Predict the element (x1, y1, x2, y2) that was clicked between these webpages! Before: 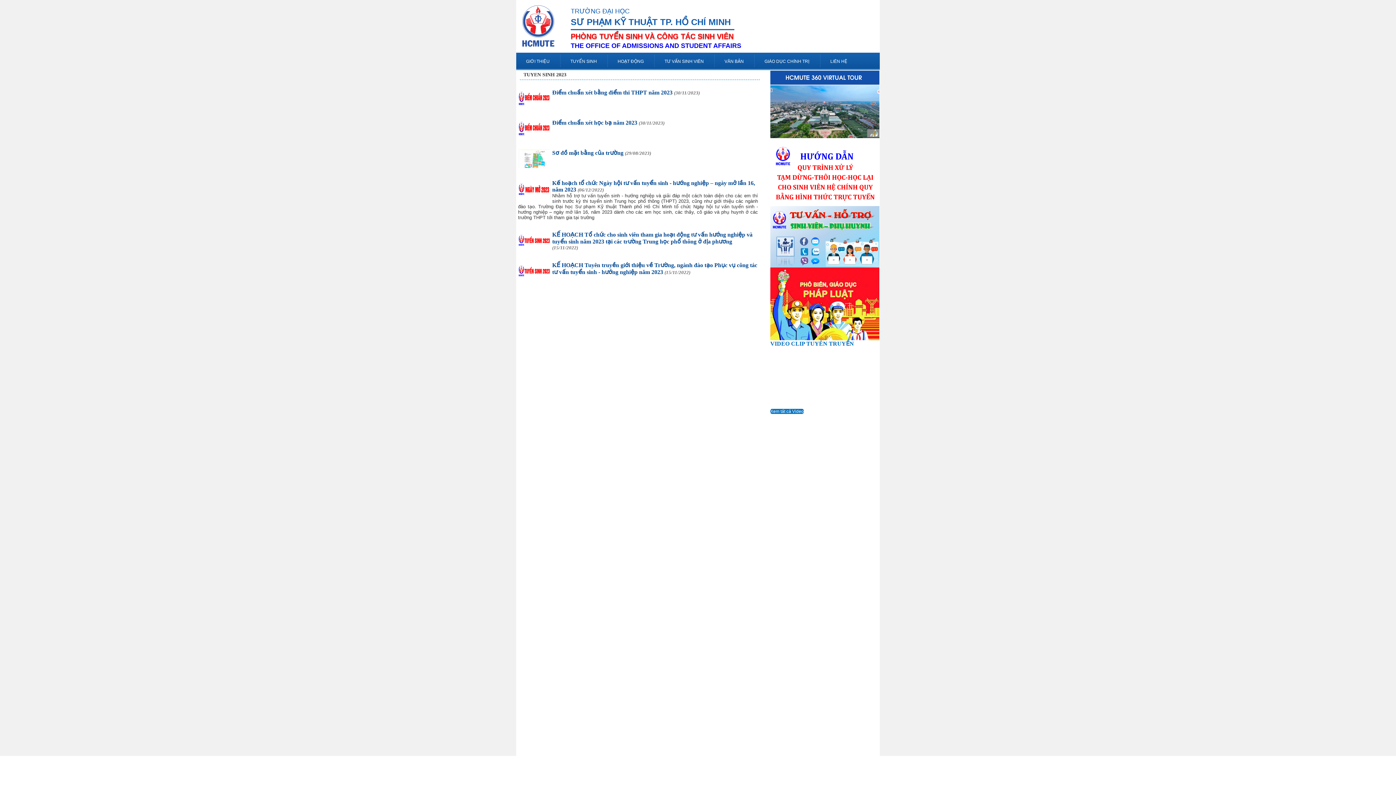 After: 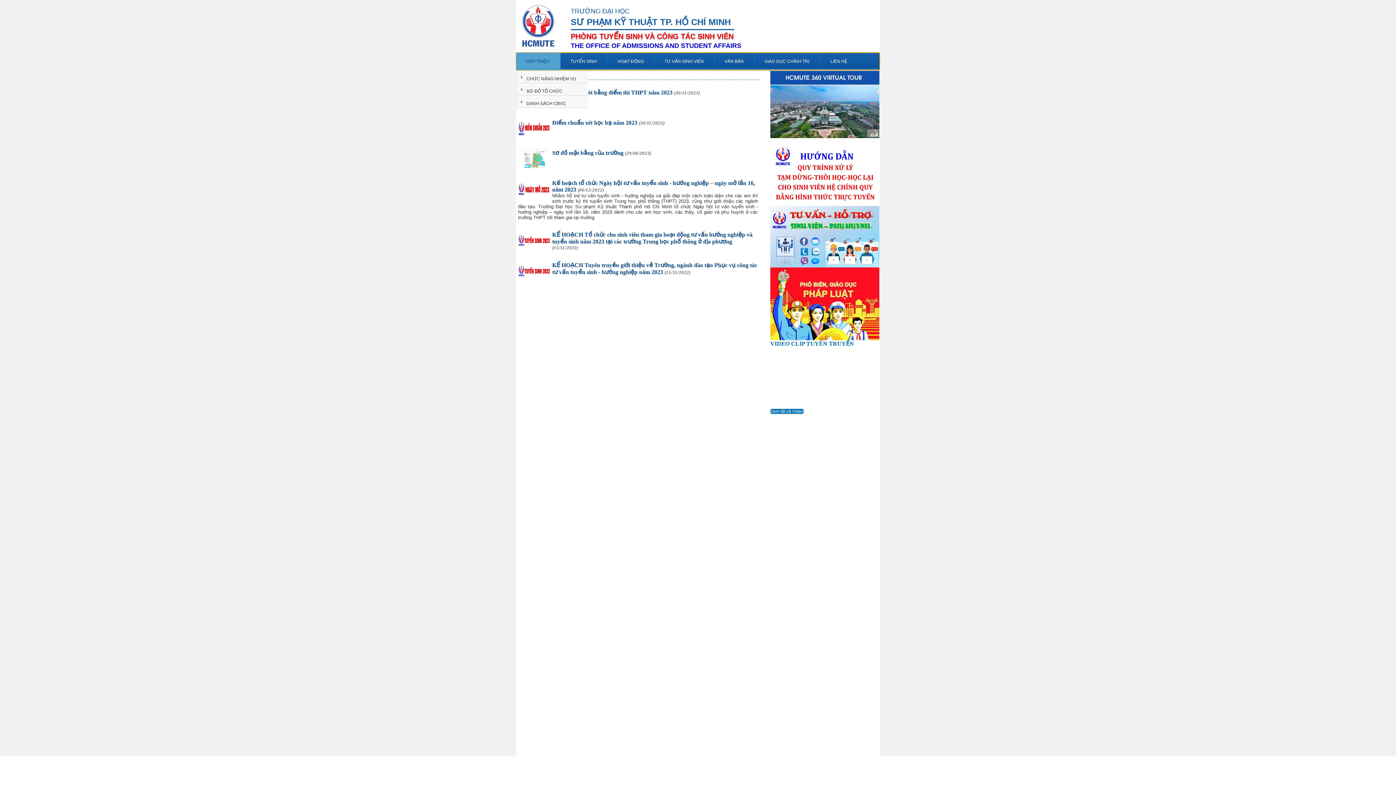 Action: bbox: (516, 52, 560, 70) label: GIỚI THIỆU